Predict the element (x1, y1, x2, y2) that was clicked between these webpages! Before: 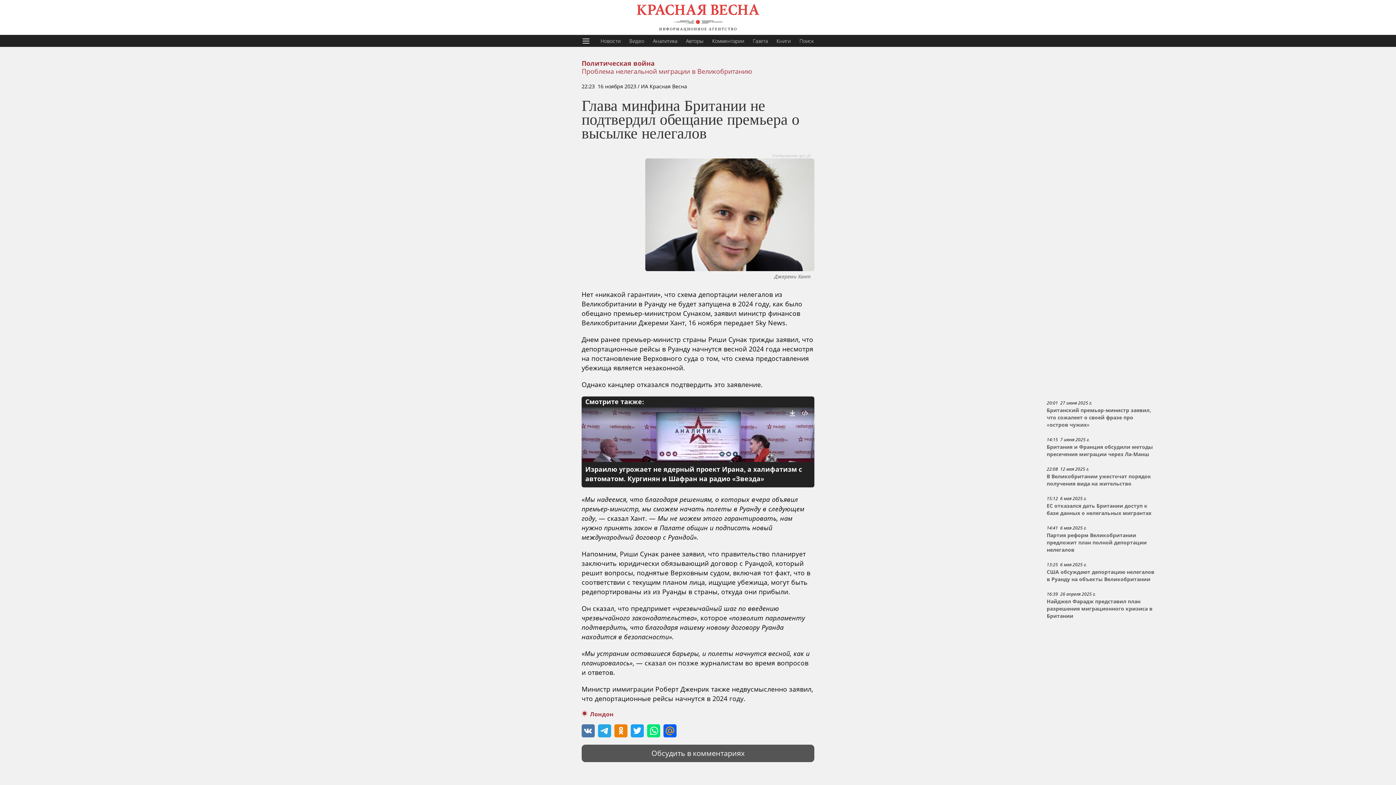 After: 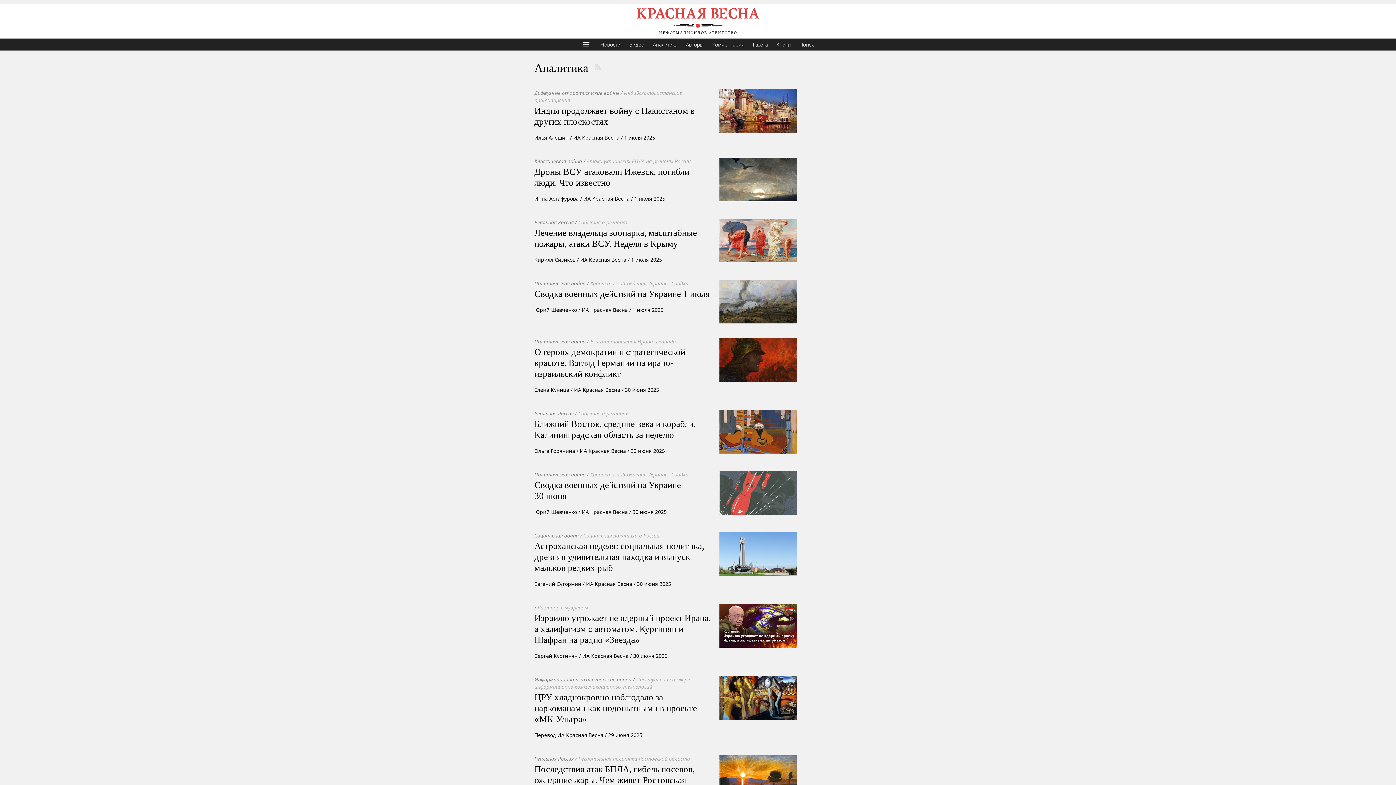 Action: label: Аналитика bbox: (648, 34, 681, 46)